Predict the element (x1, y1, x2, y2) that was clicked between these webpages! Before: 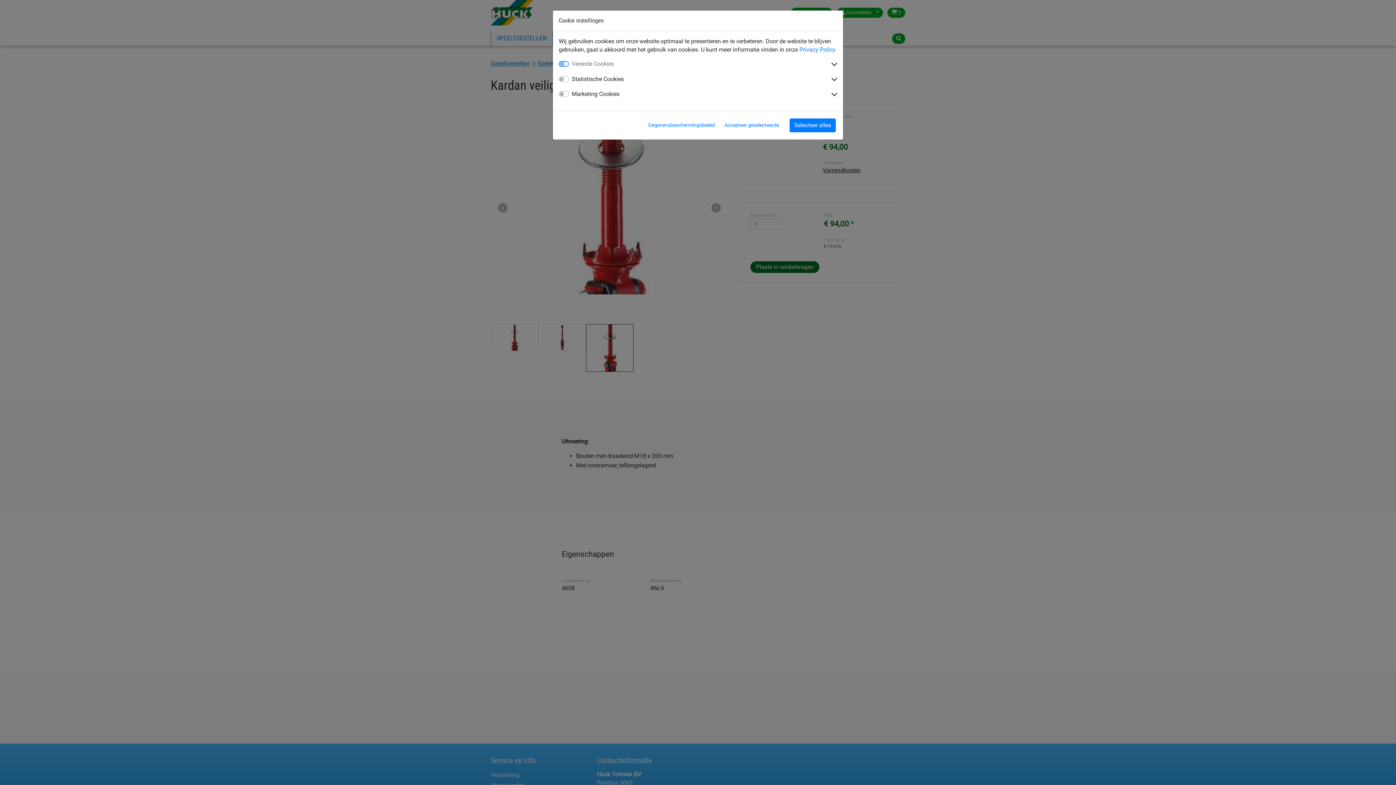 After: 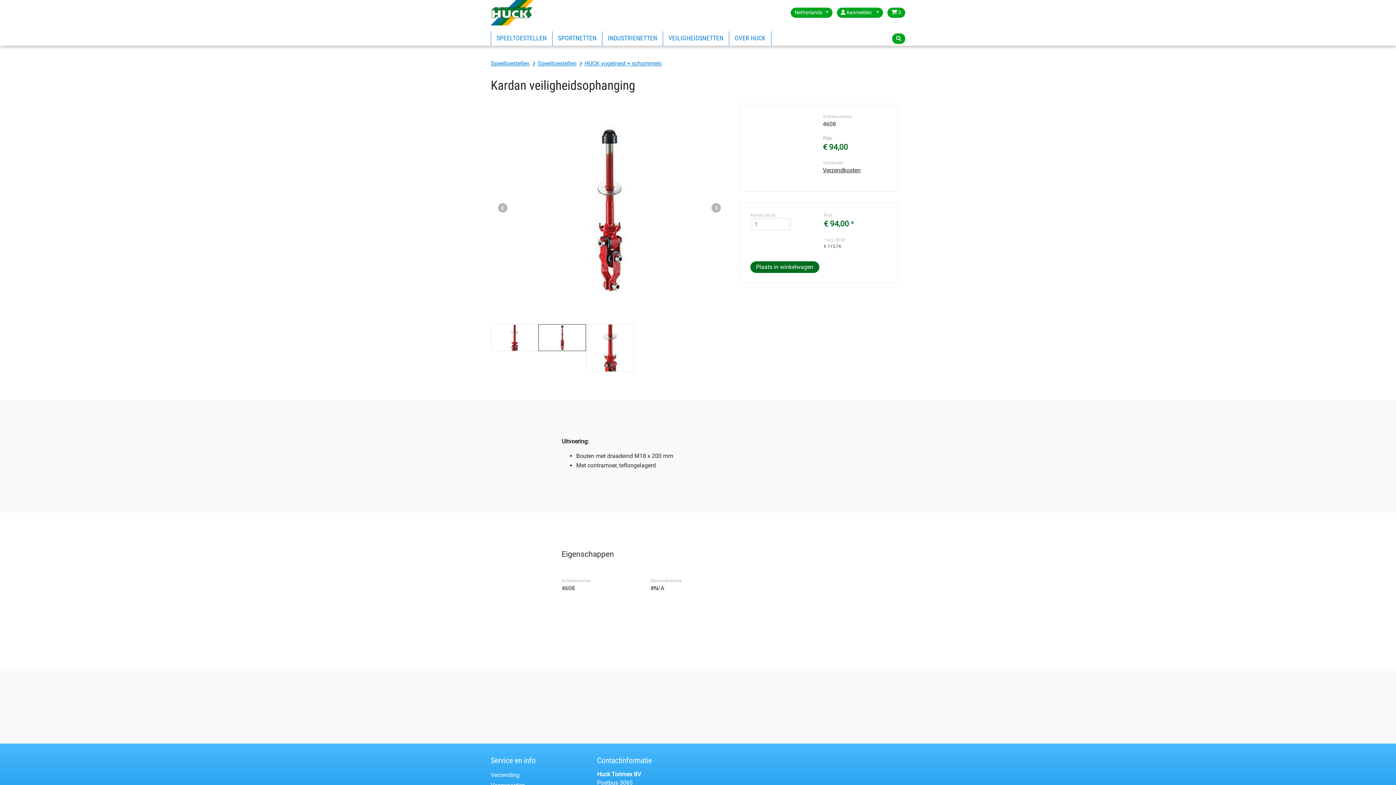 Action: label: Selecteer alles bbox: (789, 118, 836, 132)